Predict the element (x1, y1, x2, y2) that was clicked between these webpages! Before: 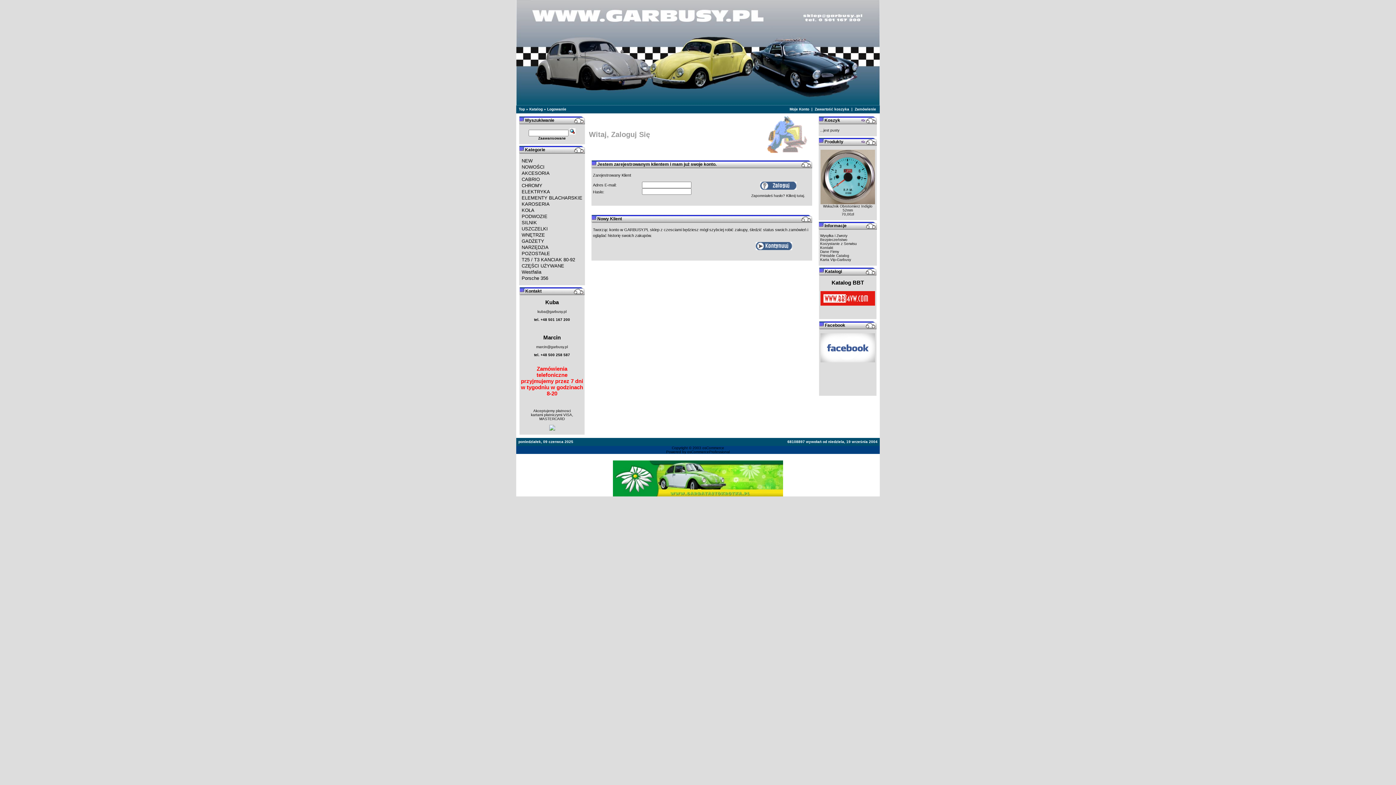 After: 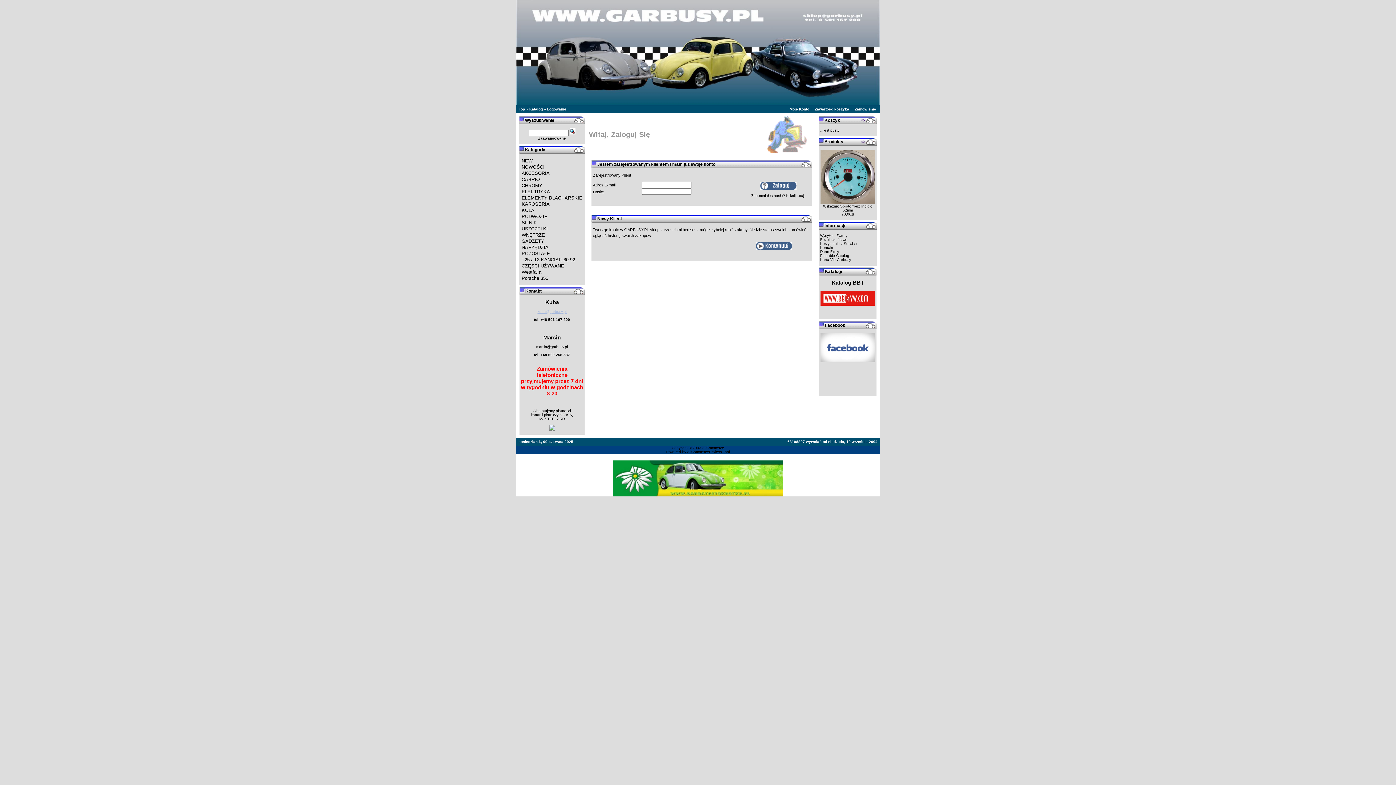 Action: bbox: (537, 309, 566, 313) label: kuba@garbusy.pl